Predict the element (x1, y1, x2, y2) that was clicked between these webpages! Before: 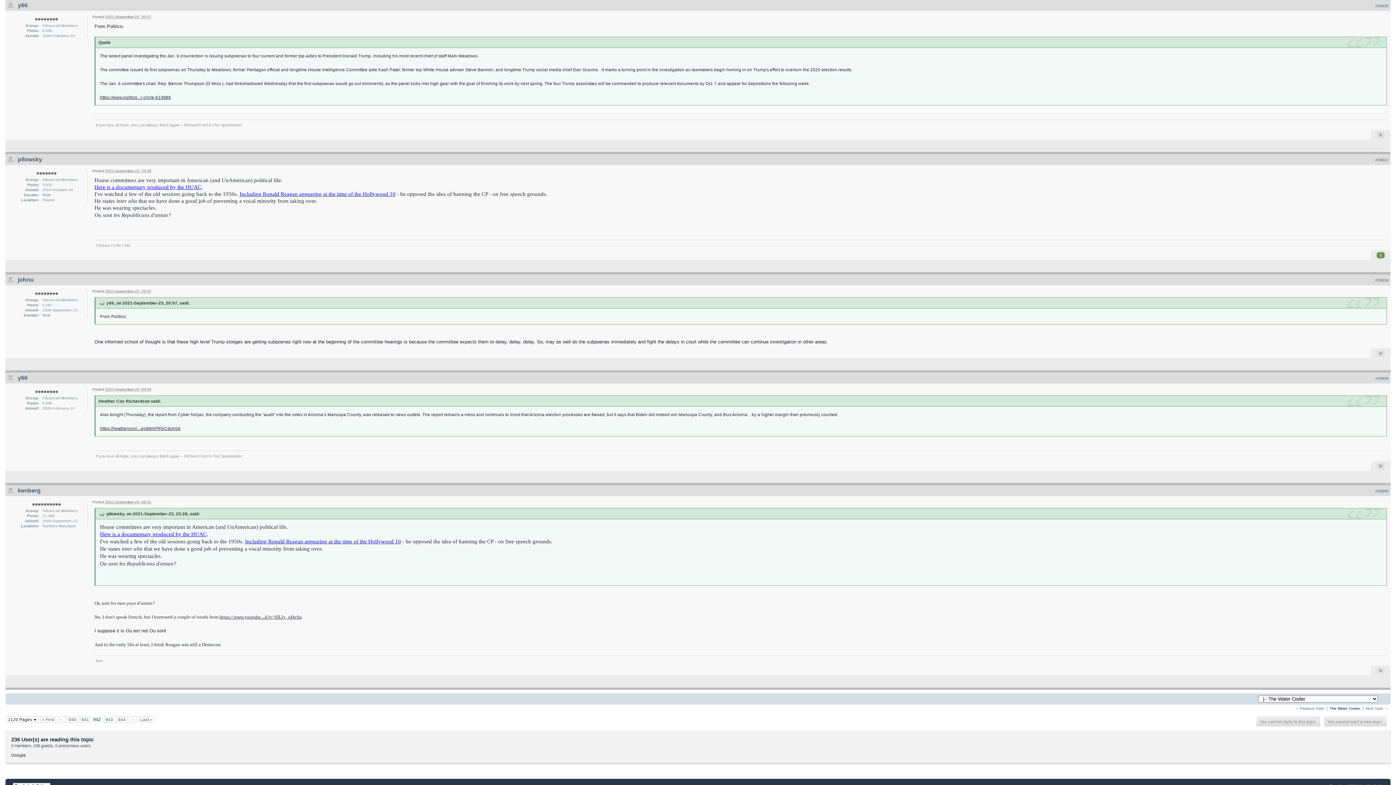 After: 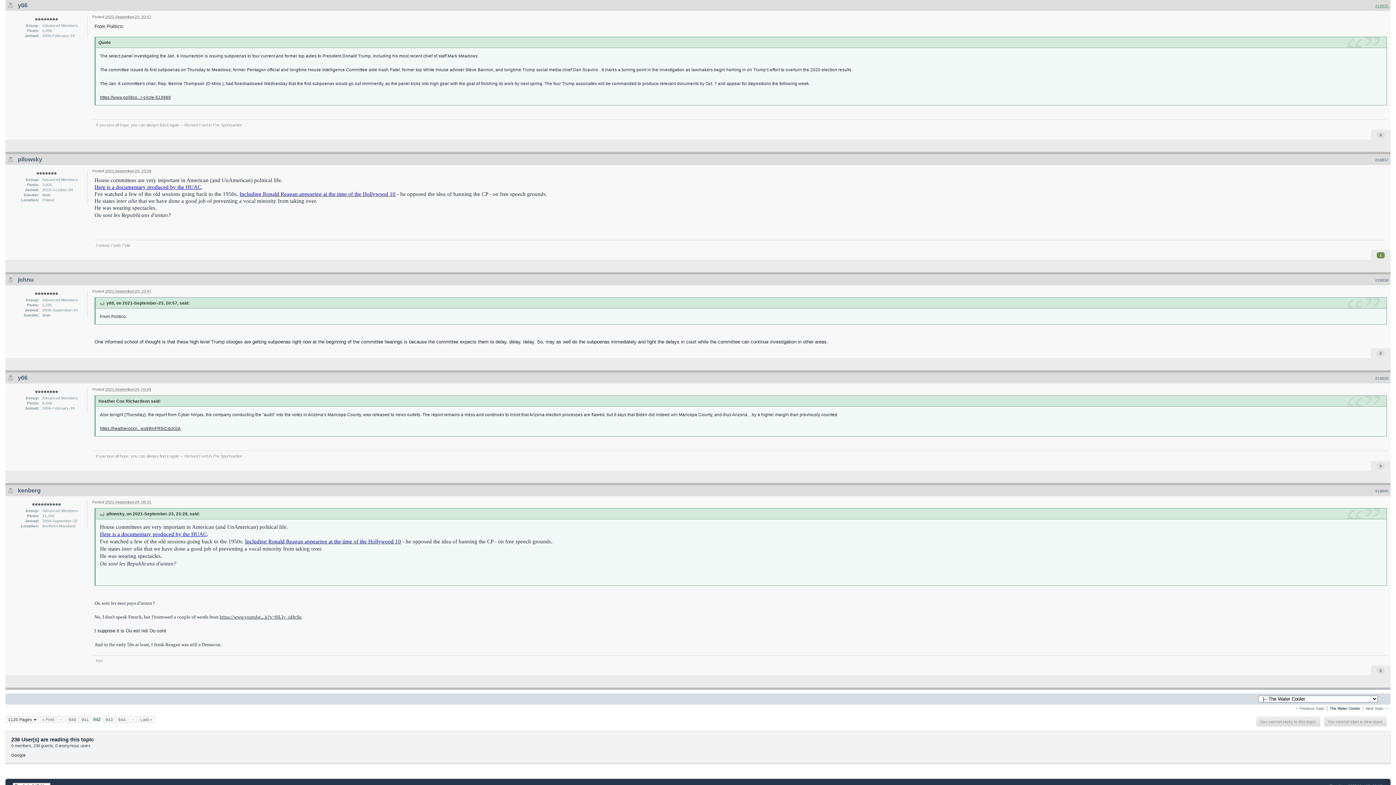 Action: label: #18836 bbox: (1375, 3, 1388, 8)